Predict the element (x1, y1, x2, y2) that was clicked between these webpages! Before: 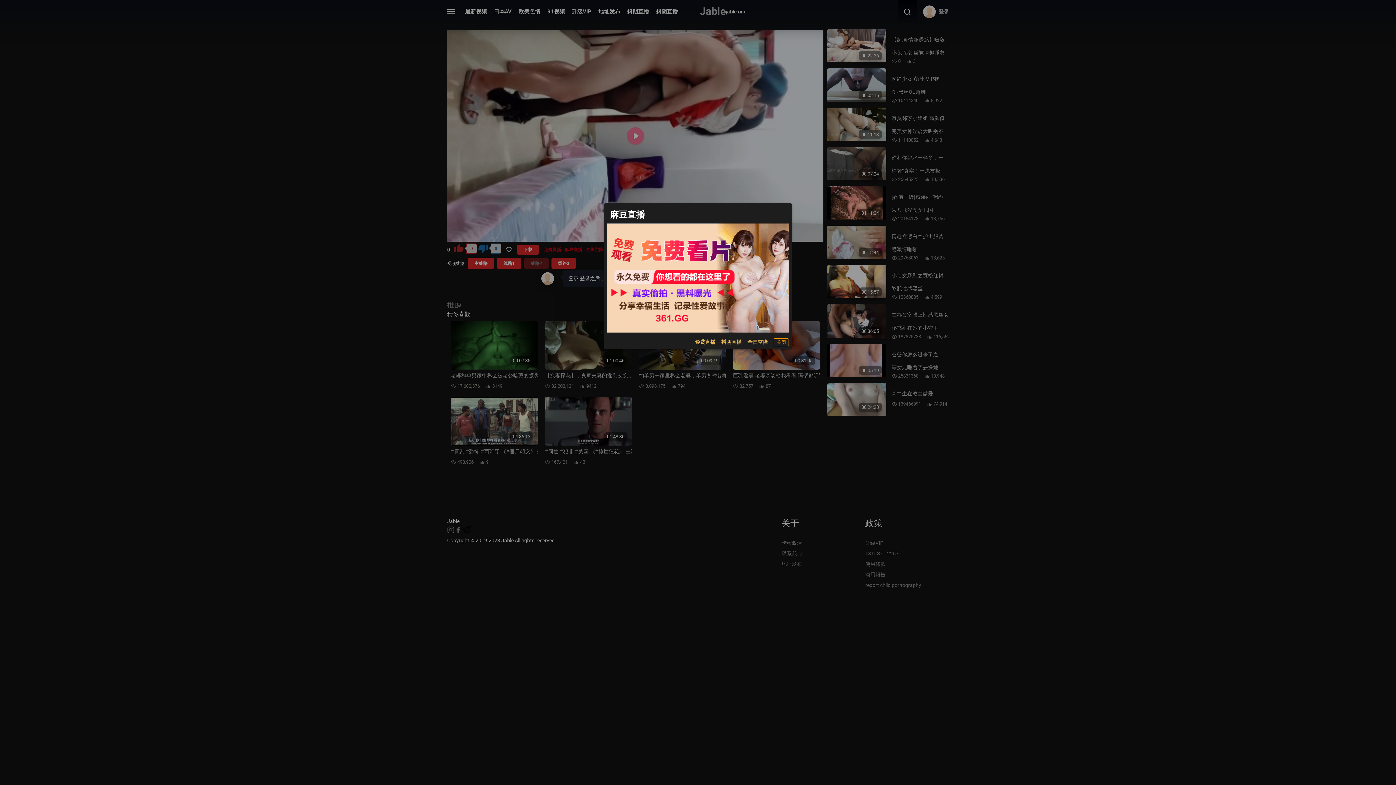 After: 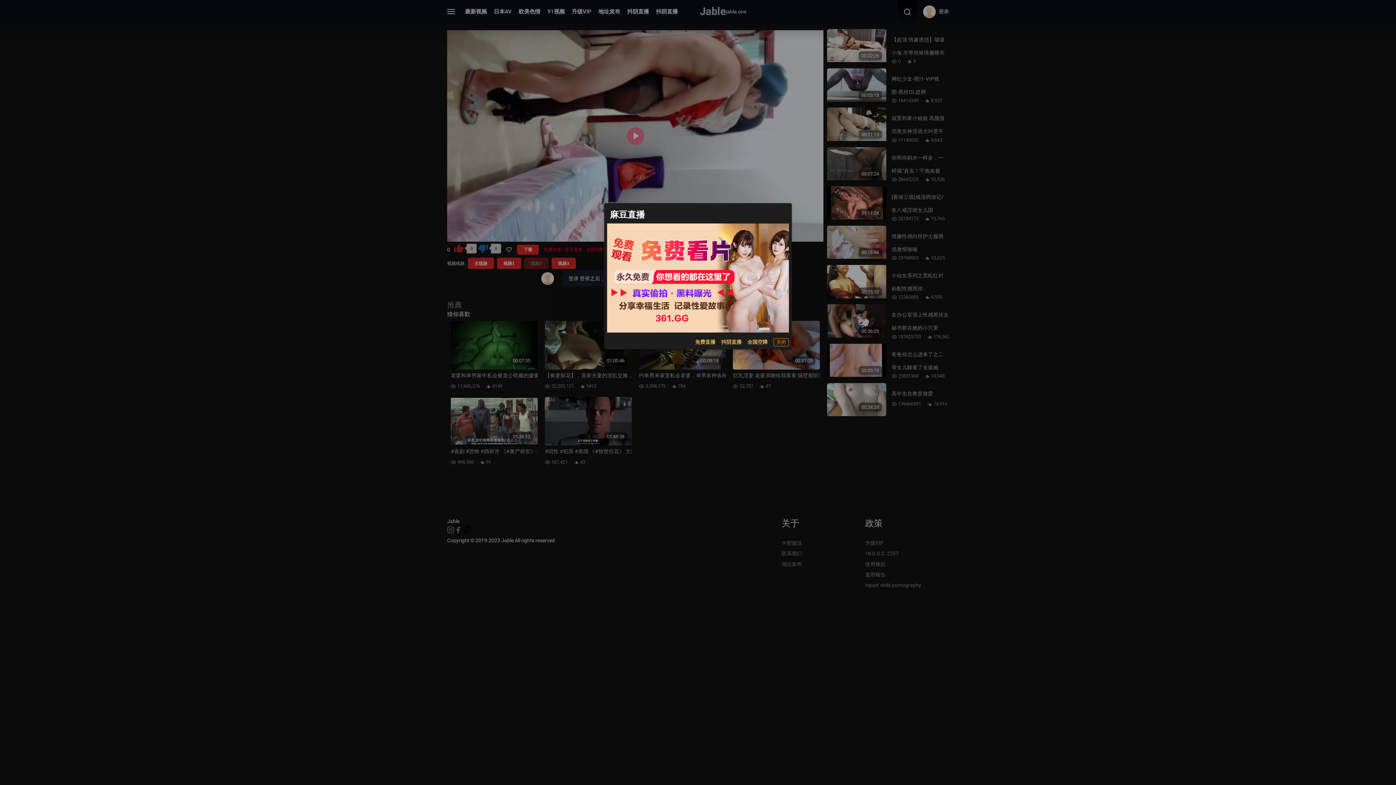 Action: bbox: (695, 338, 715, 346) label: 免费直播